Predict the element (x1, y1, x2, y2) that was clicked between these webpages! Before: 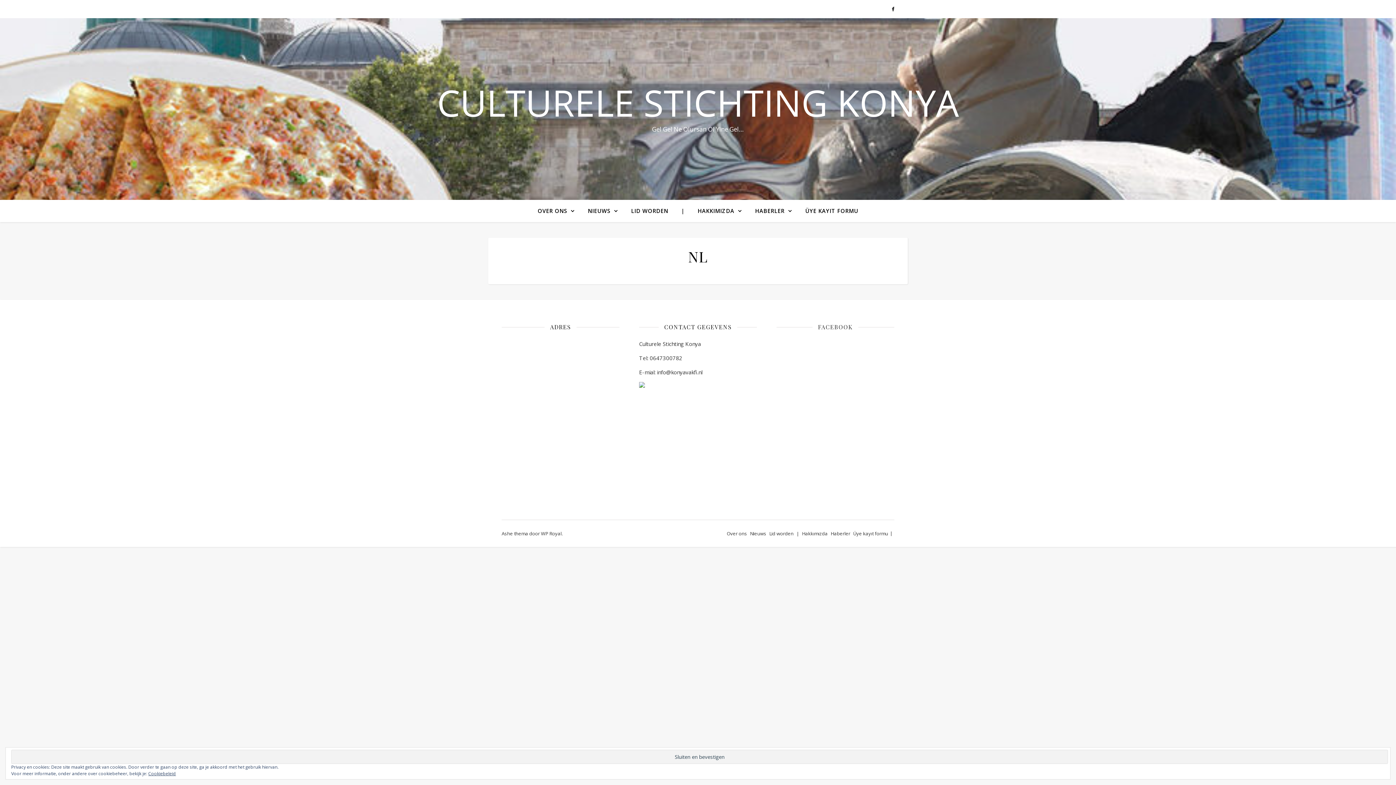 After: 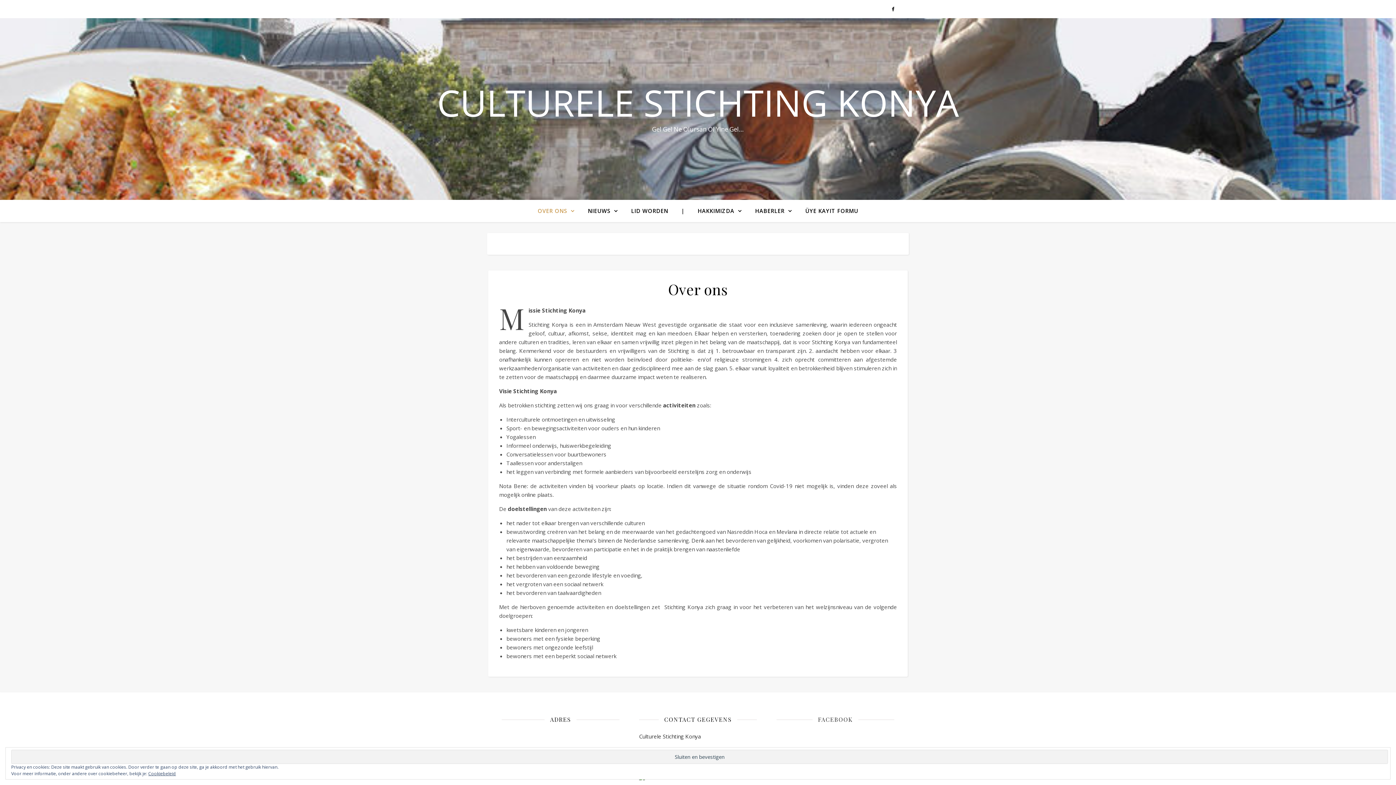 Action: label: Over ons bbox: (726, 530, 747, 537)